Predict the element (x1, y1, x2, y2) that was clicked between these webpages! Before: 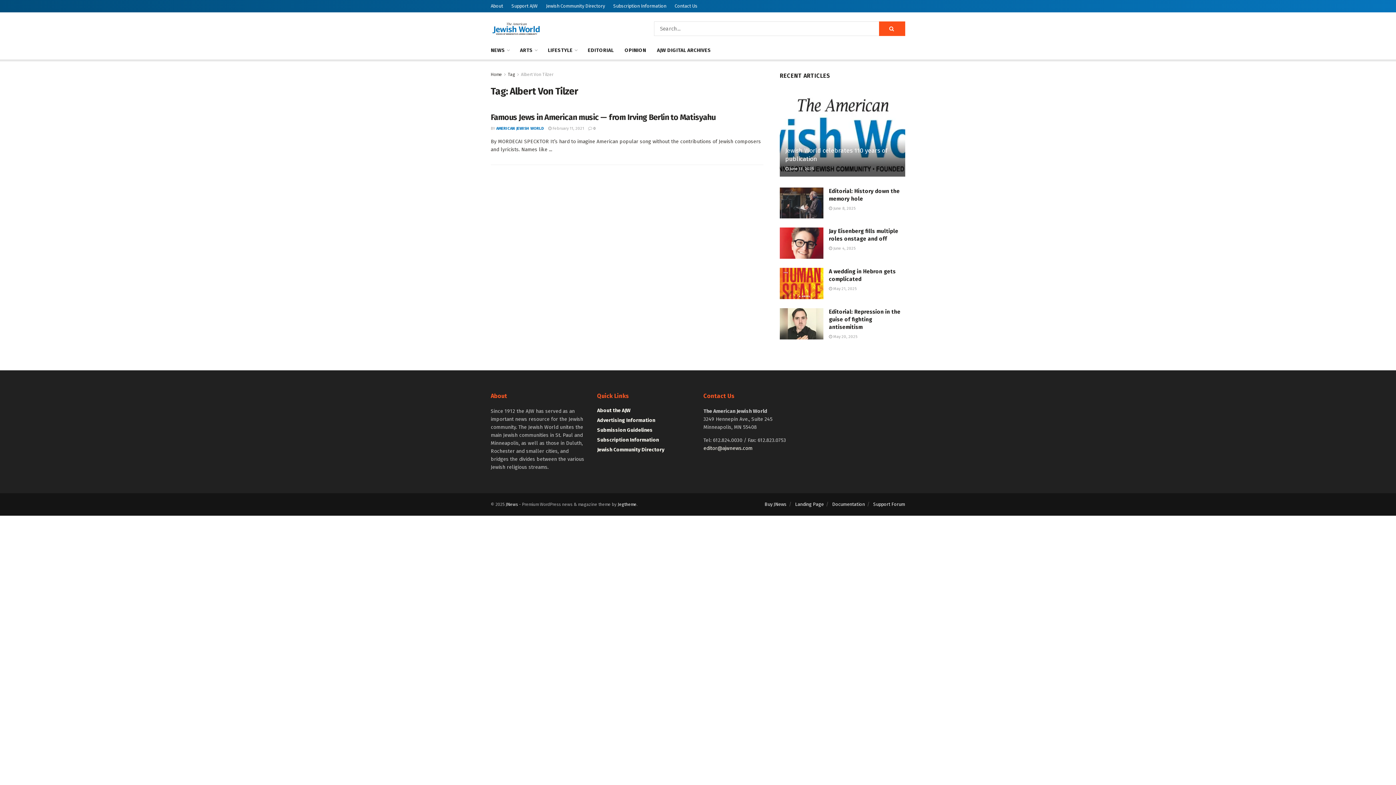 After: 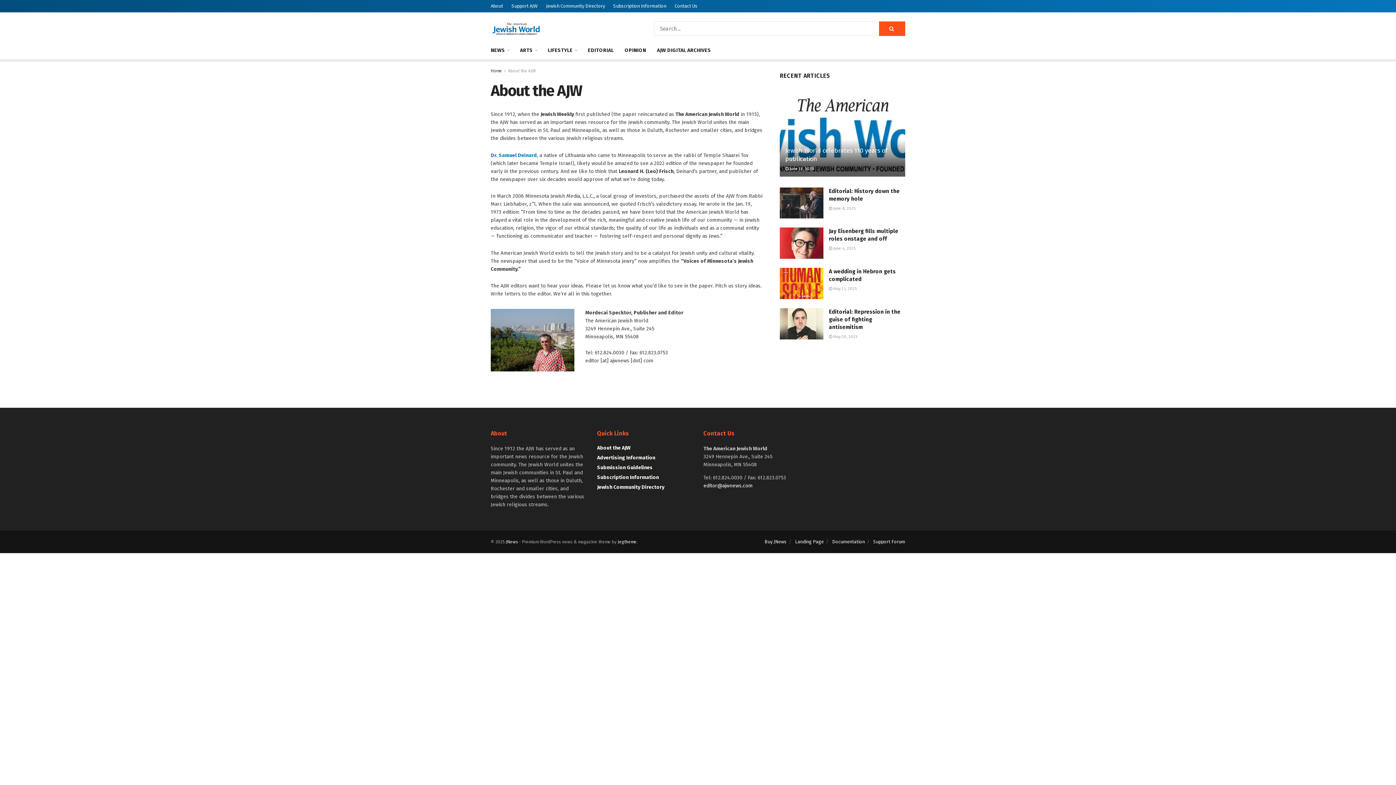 Action: label: About the AJW bbox: (597, 407, 630, 413)